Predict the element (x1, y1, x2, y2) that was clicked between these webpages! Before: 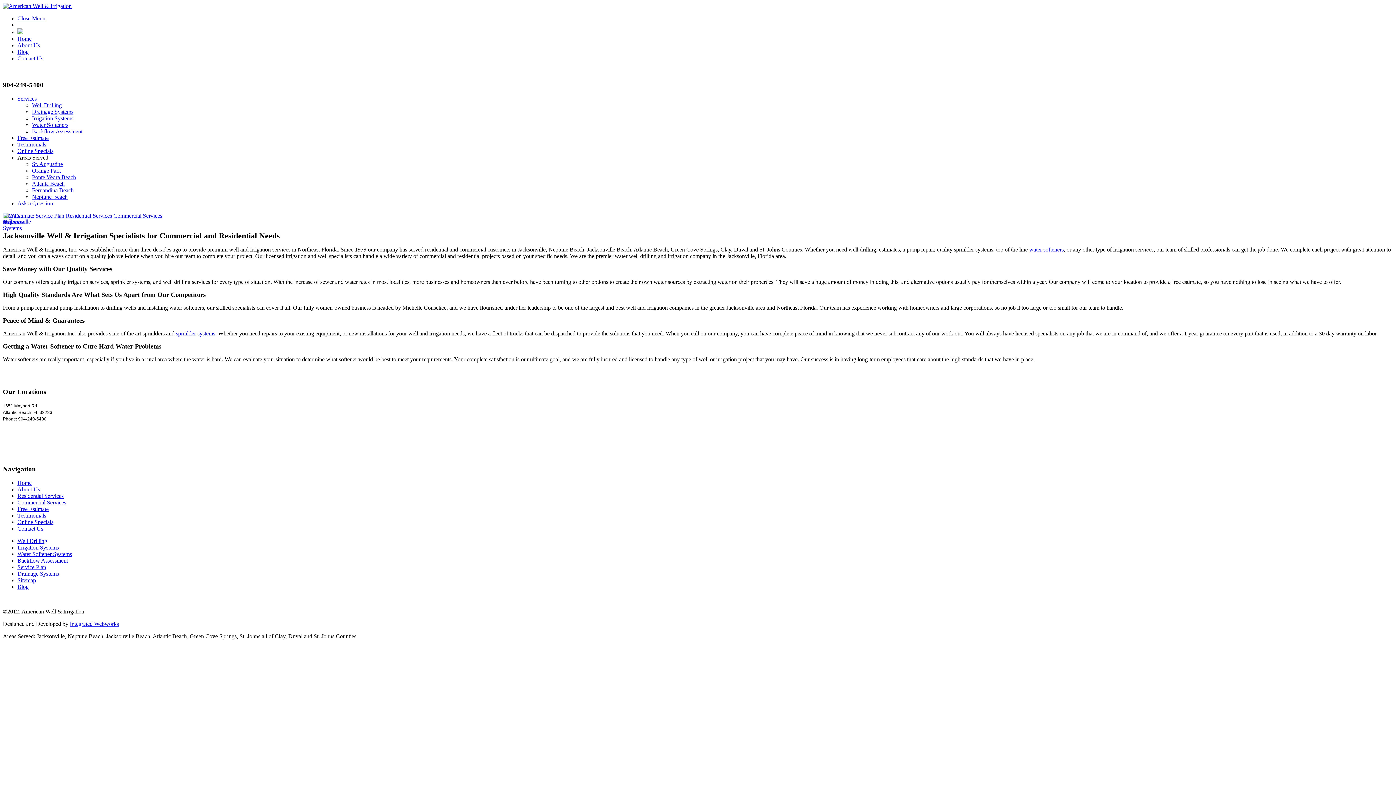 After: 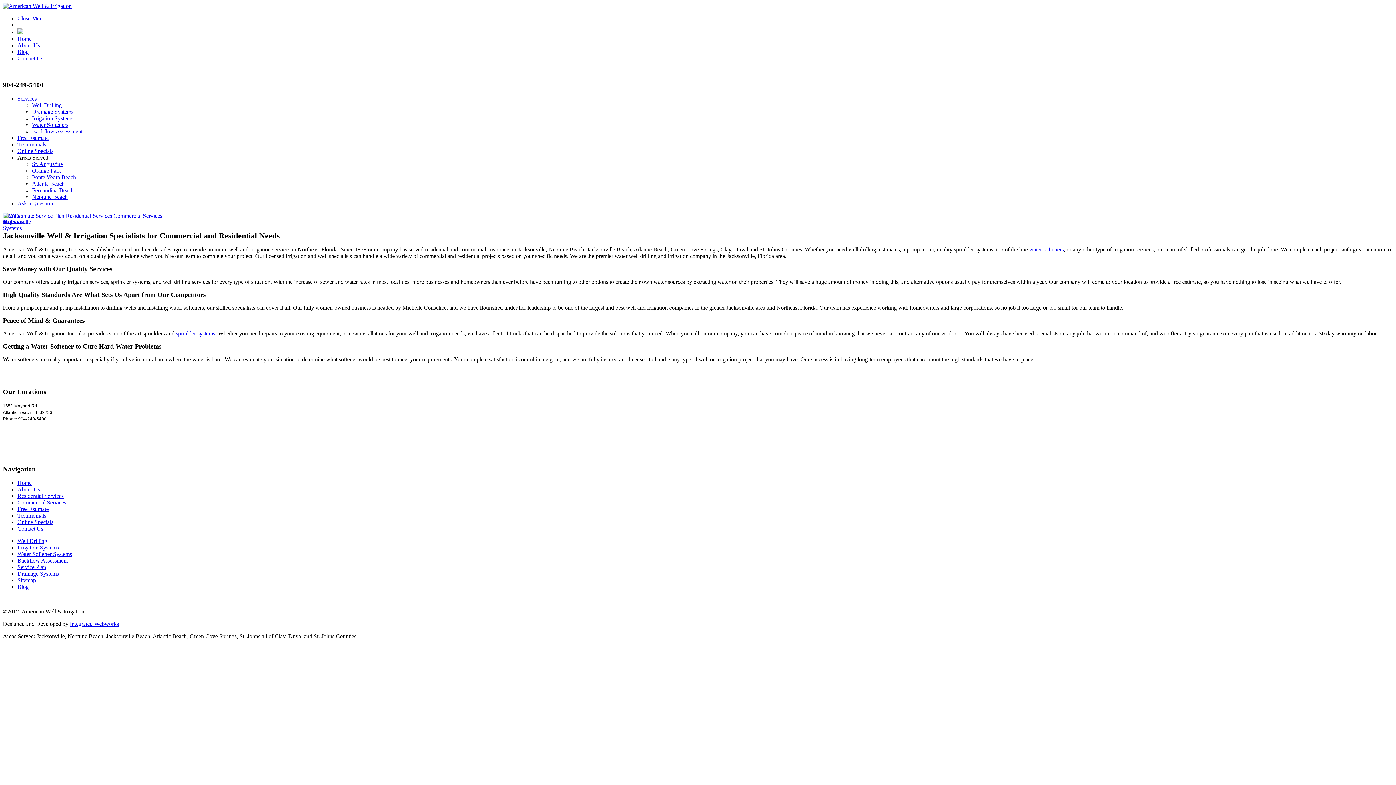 Action: bbox: (32, 102, 61, 108) label: Well Drilling